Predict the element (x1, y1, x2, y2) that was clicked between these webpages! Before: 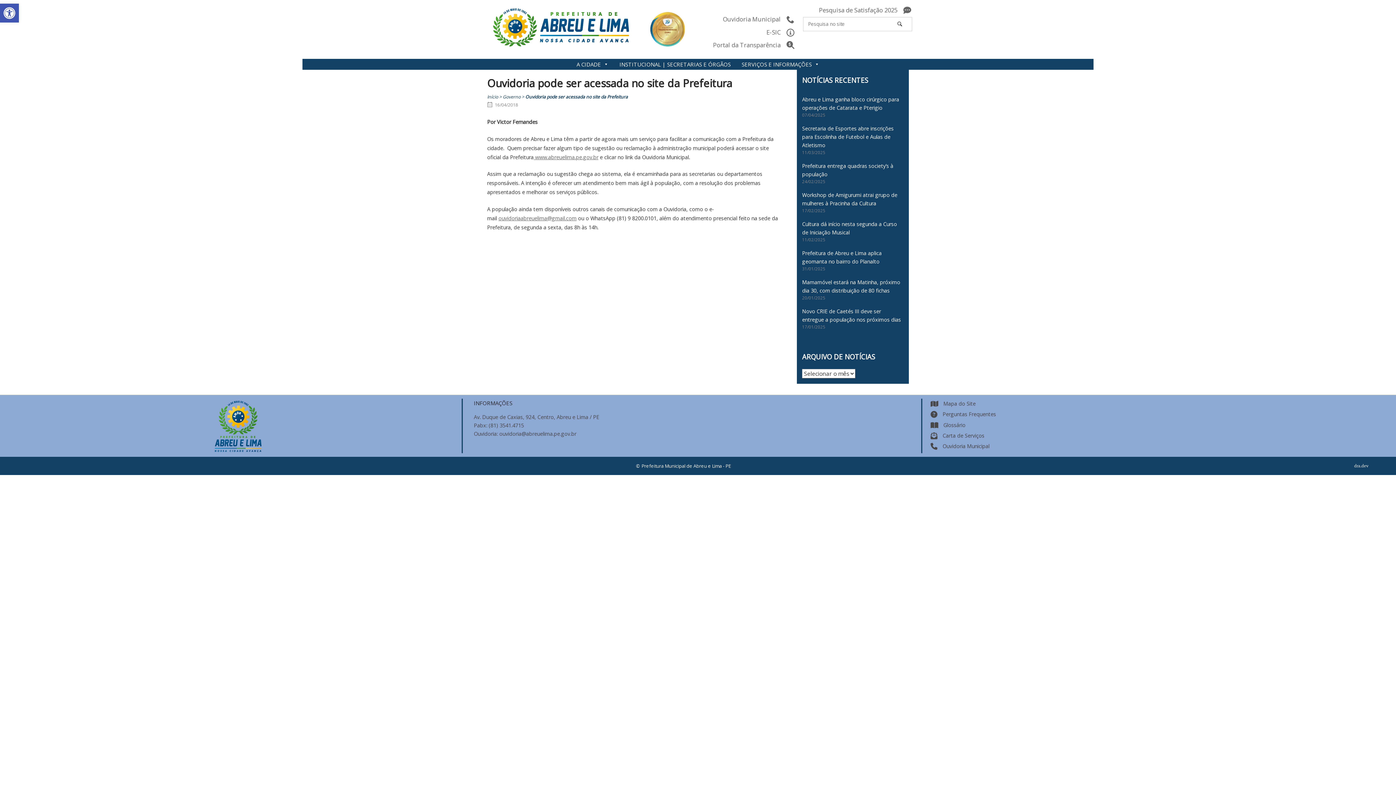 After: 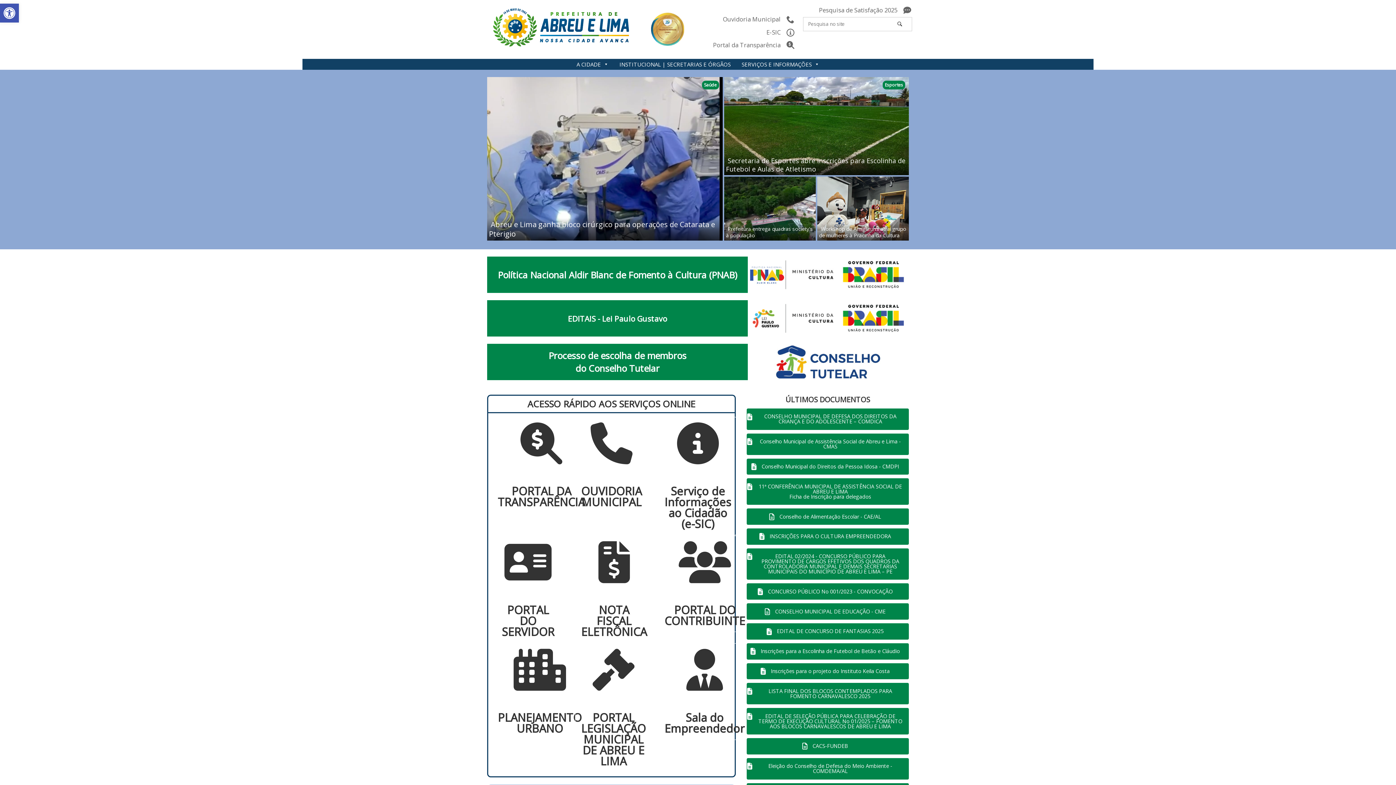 Action: bbox: (533, 153, 598, 160) label:  www.abreuelima.pe.gov.br